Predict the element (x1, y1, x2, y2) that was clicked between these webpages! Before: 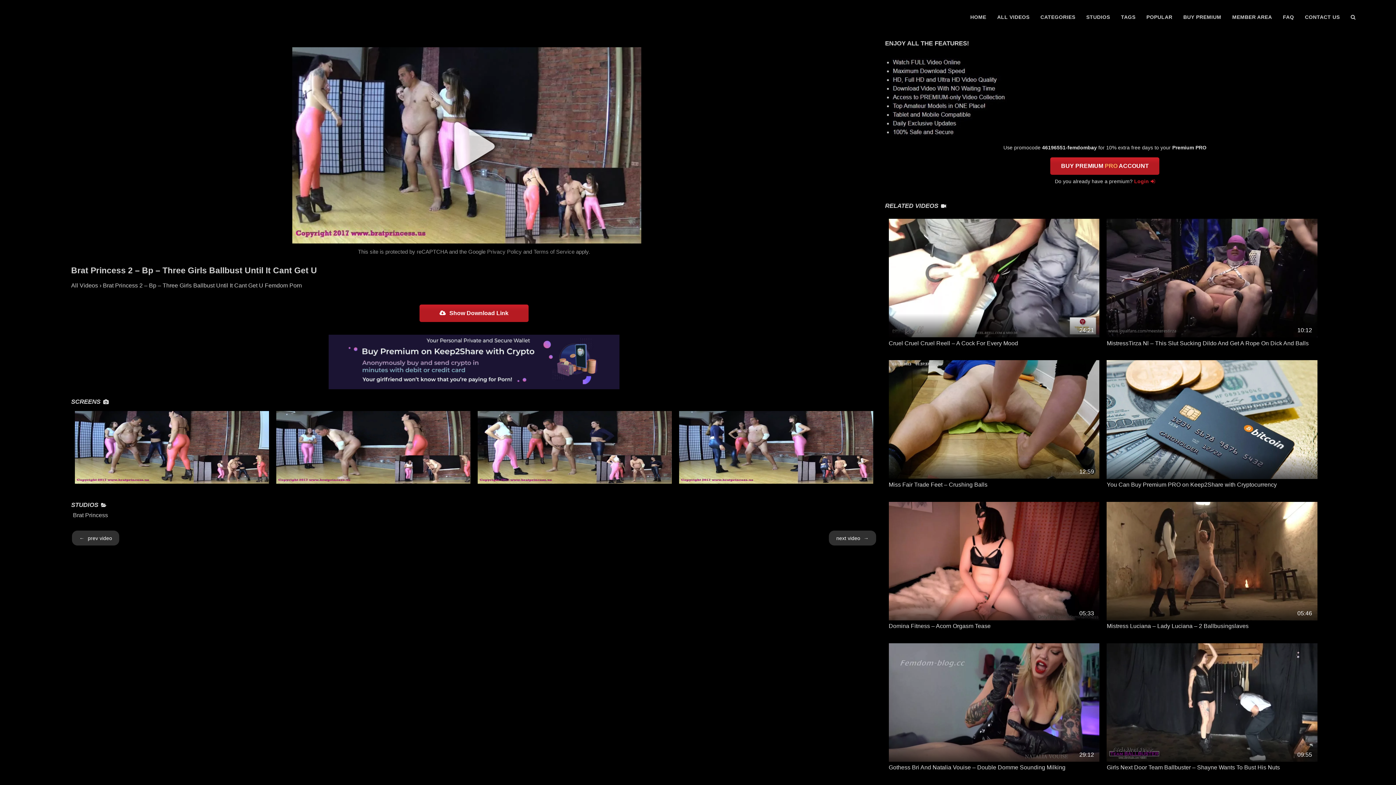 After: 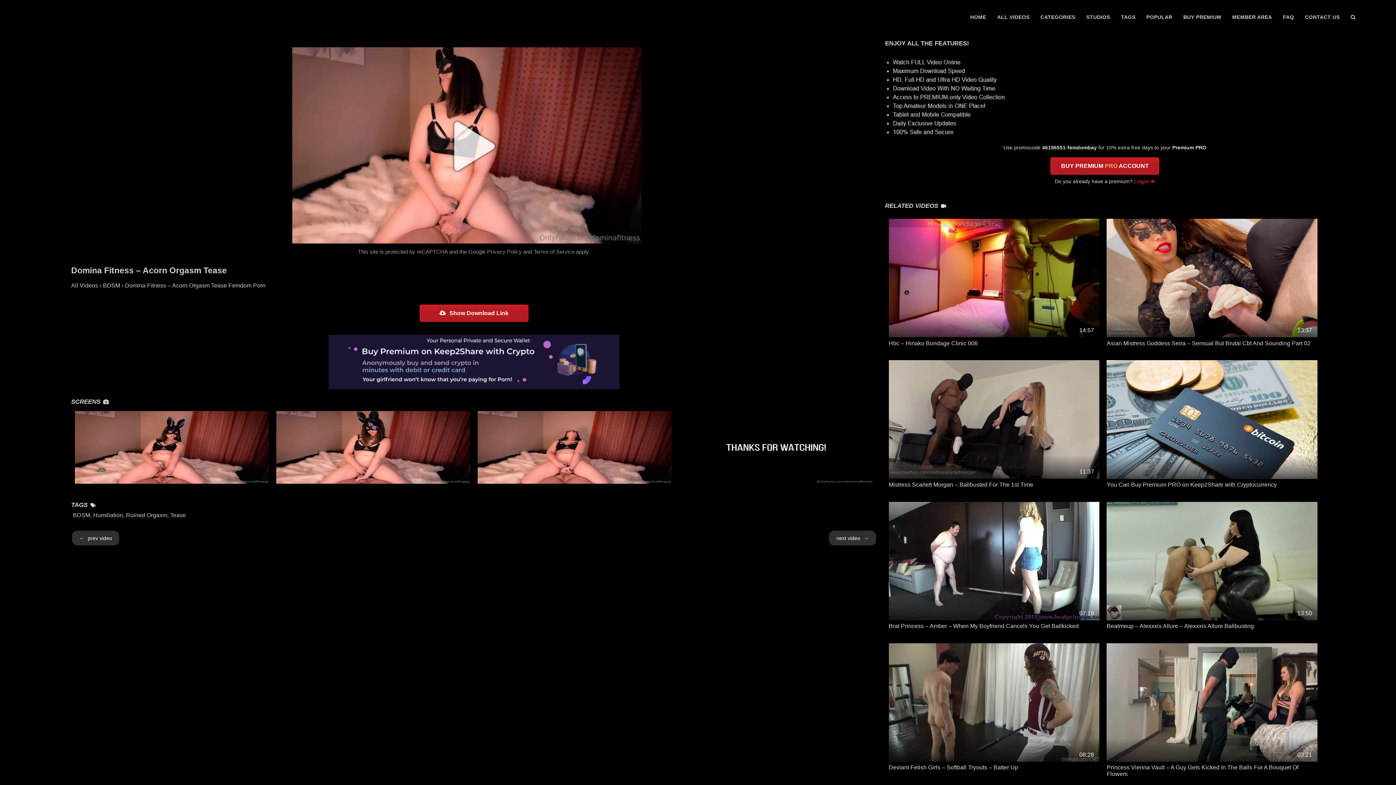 Action: bbox: (888, 502, 1099, 620)